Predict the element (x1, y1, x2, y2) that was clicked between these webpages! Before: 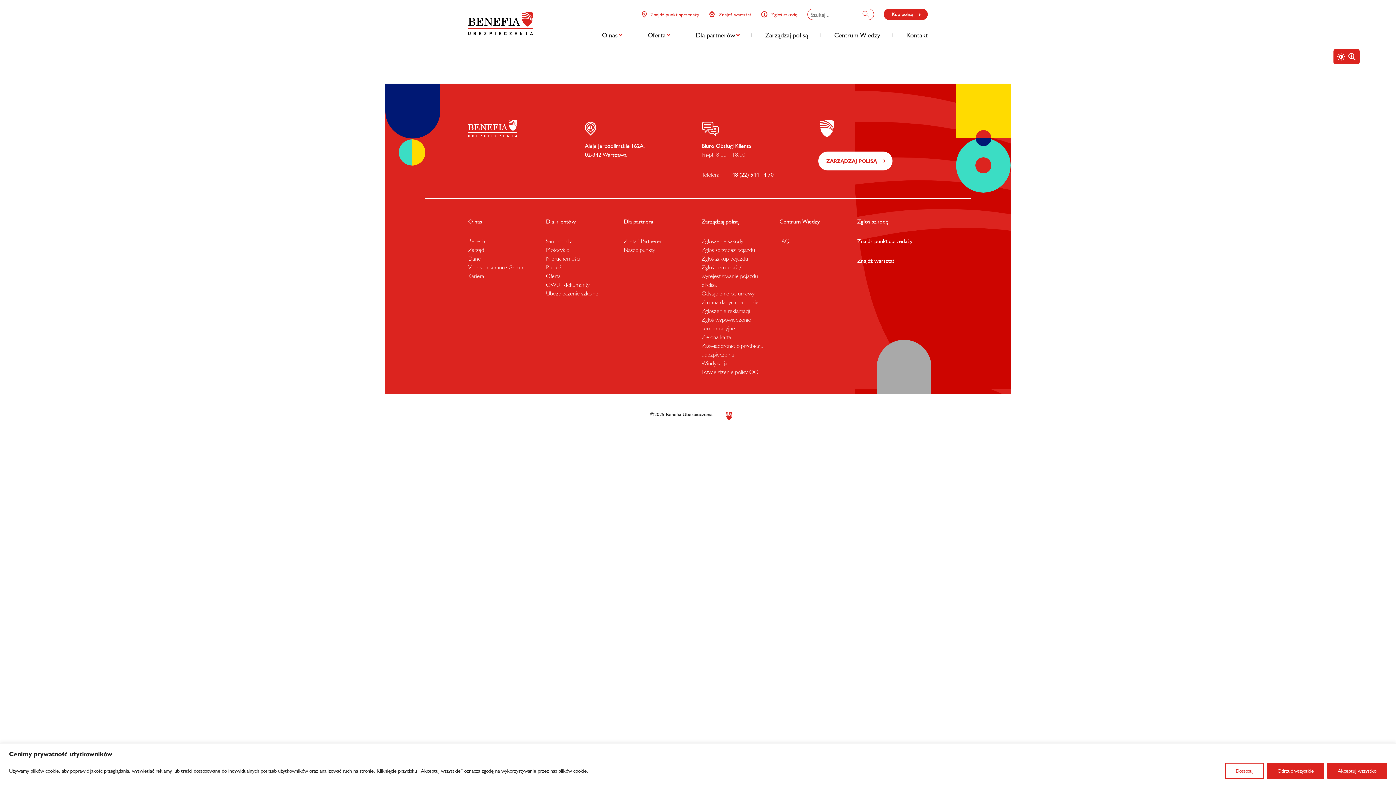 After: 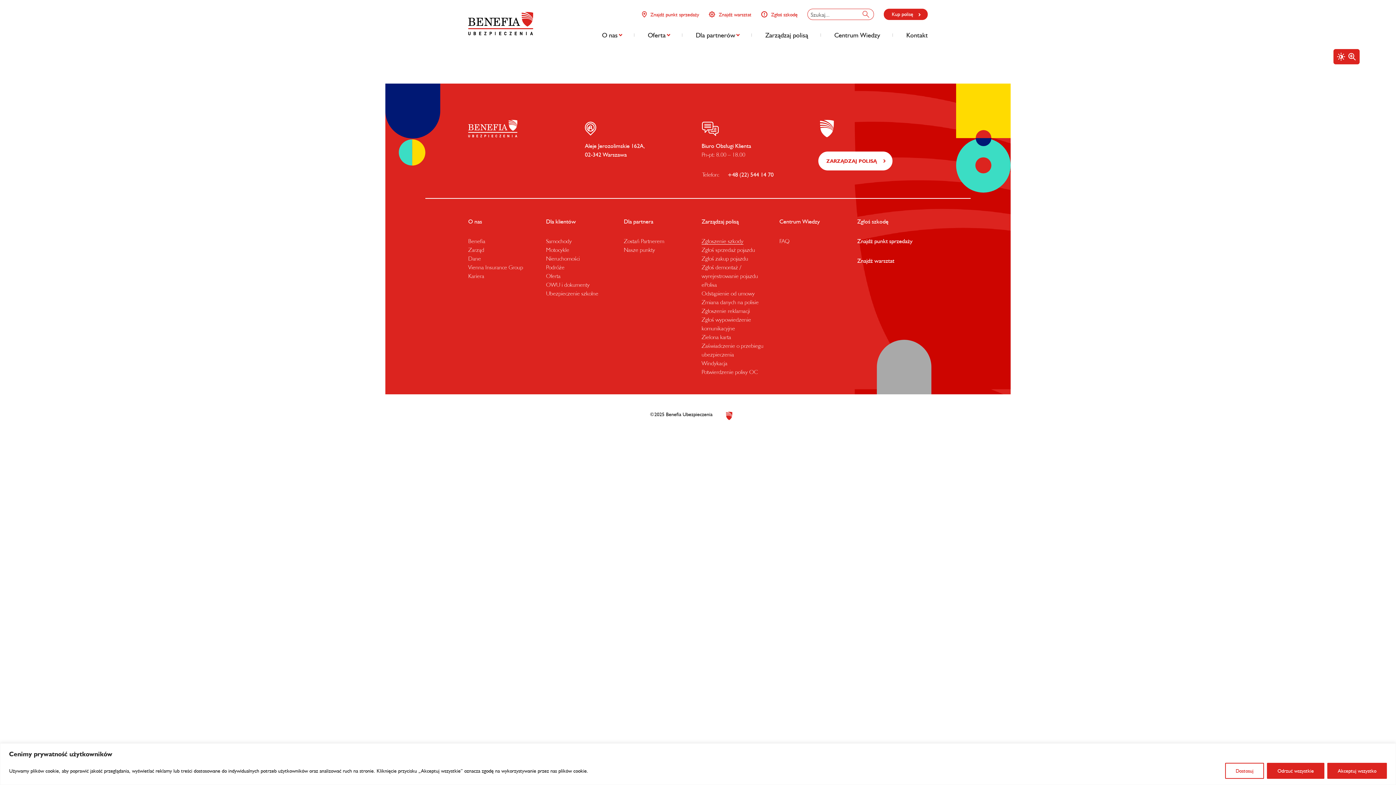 Action: label: Zgłoszenie szkody bbox: (701, 236, 743, 245)